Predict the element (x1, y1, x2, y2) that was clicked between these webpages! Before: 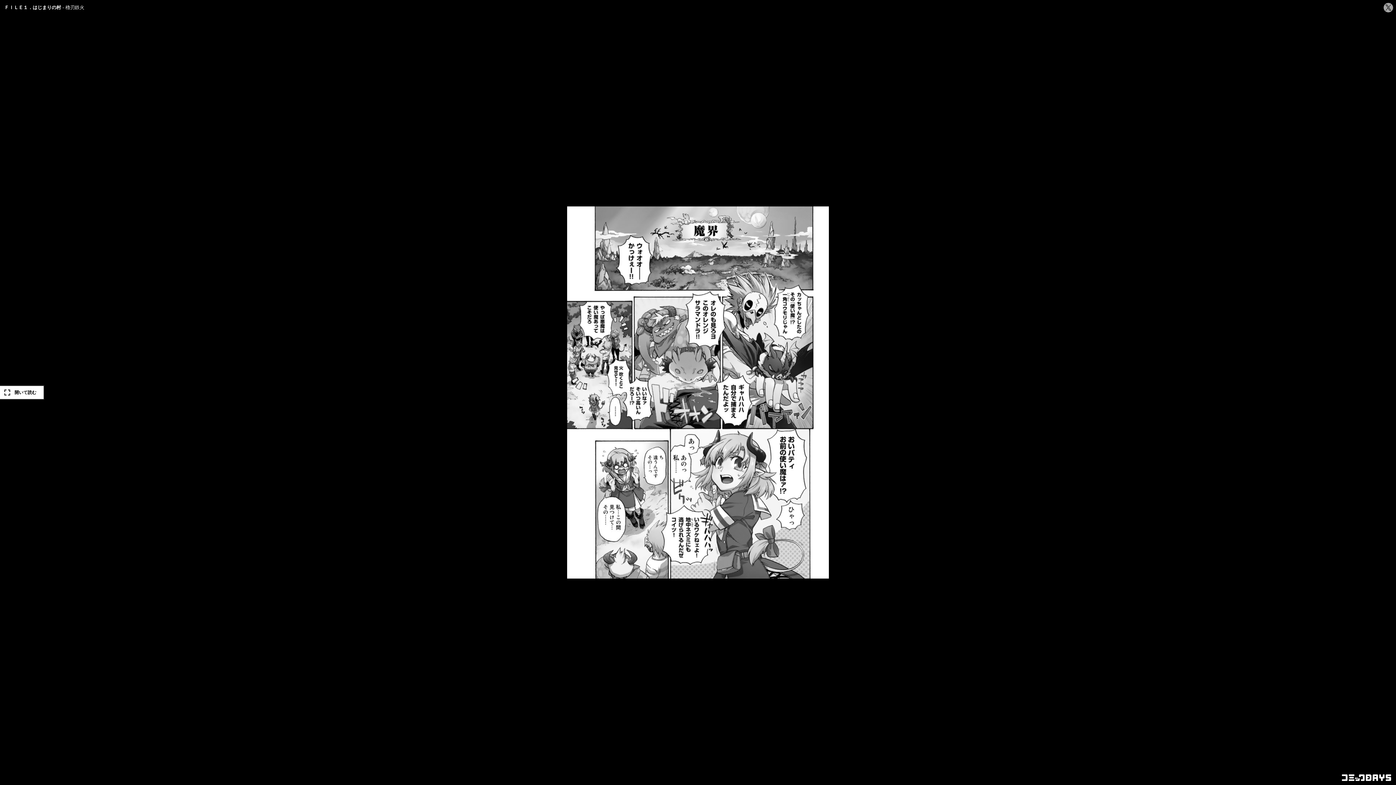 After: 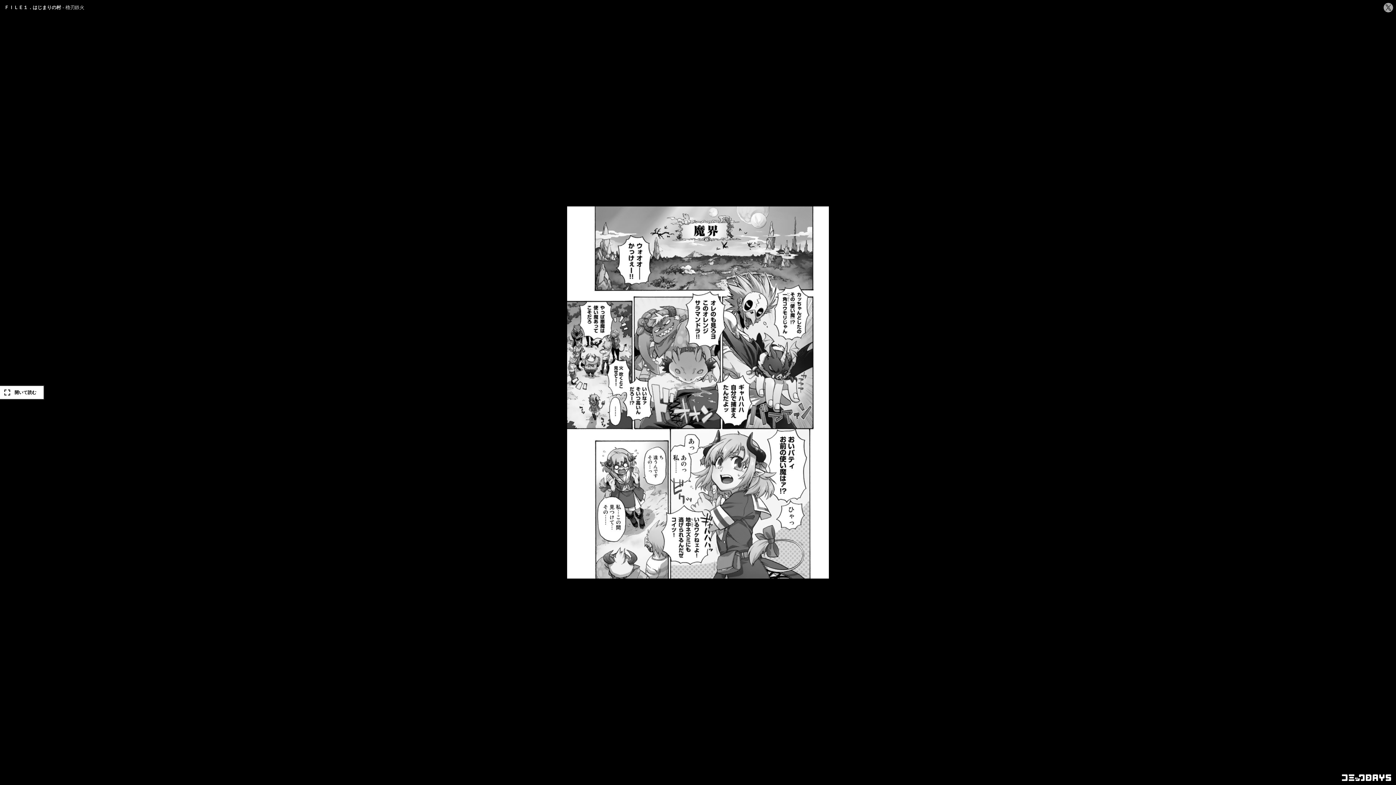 Action: bbox: (0, 0, 1396, 15) label: ＦＩＬＥ１．はじまりの村 櫓刃鉄火